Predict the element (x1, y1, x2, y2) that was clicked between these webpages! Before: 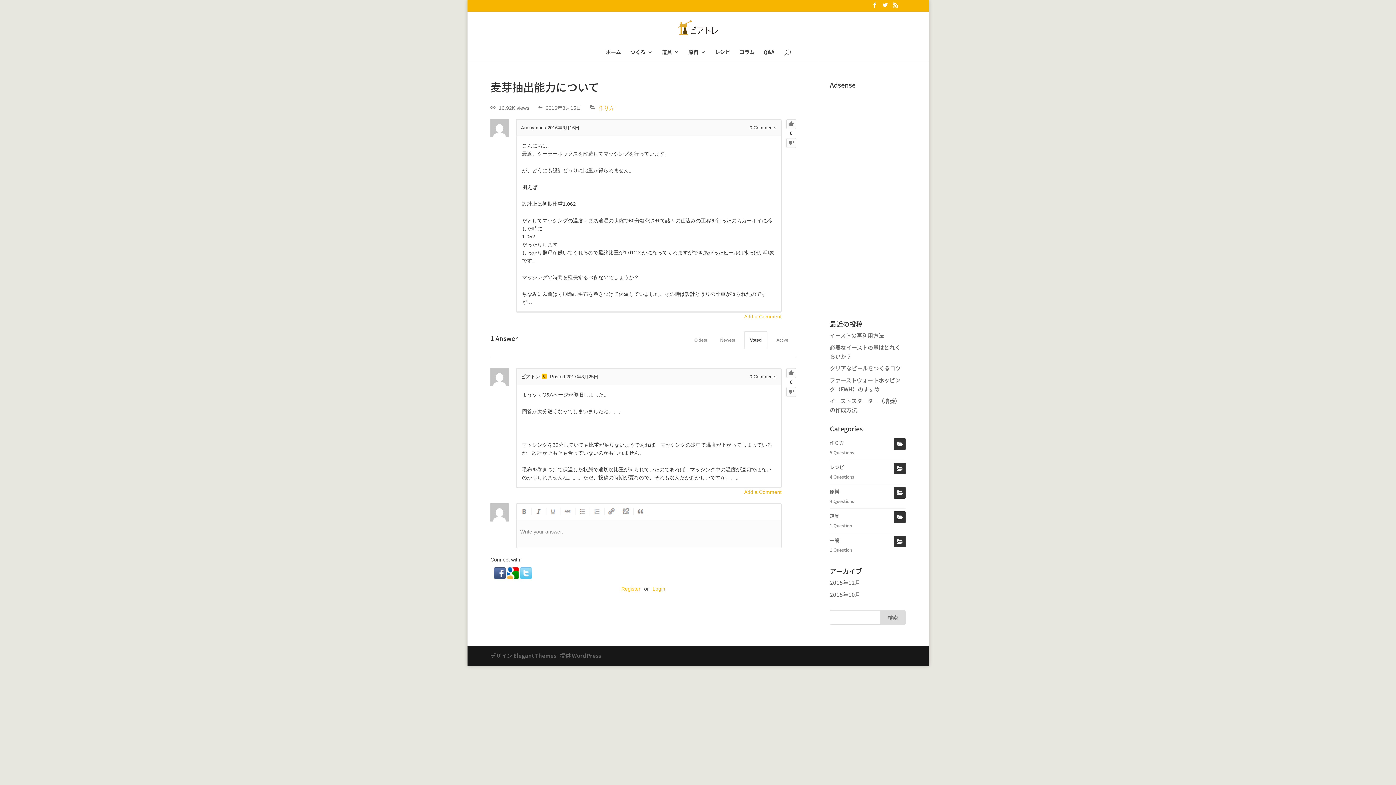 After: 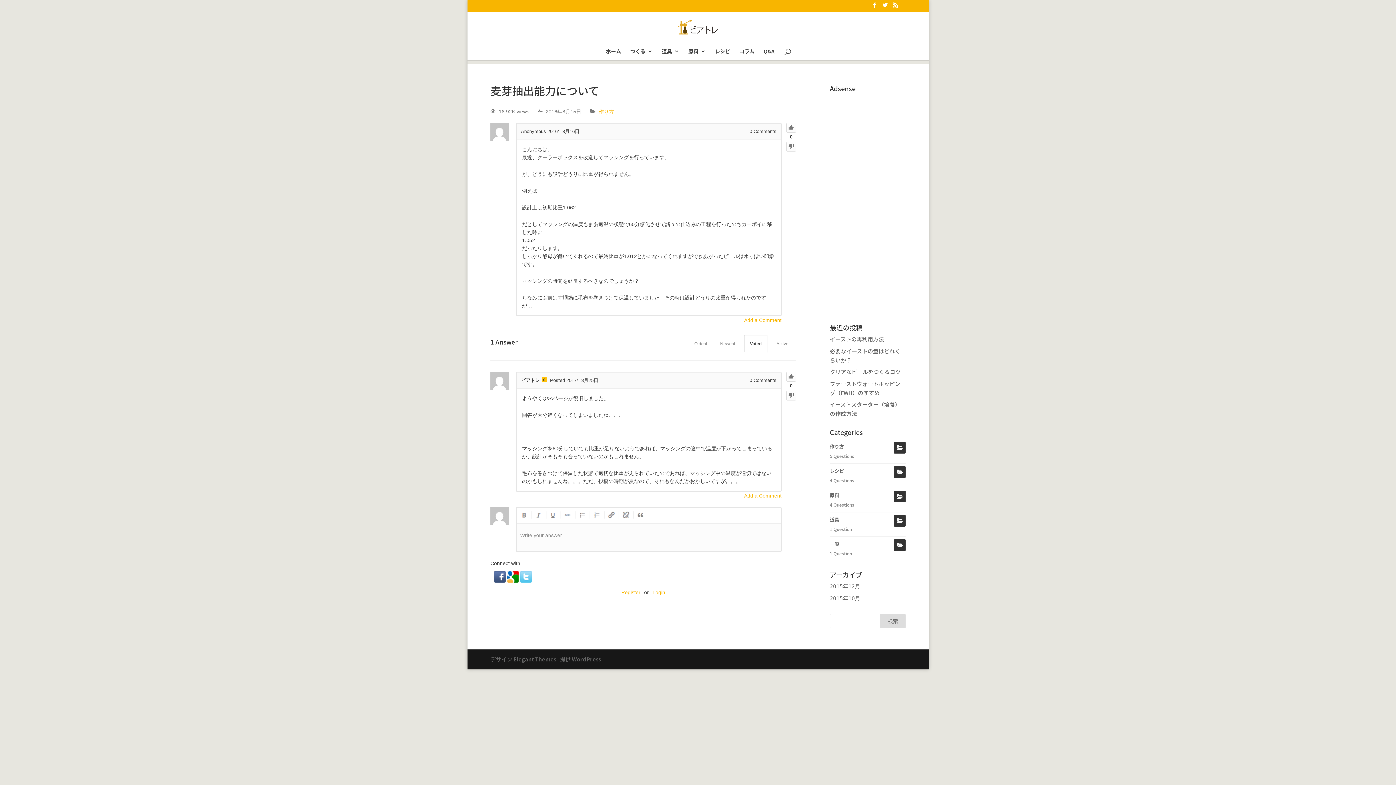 Action: label: Voted bbox: (744, 331, 767, 349)